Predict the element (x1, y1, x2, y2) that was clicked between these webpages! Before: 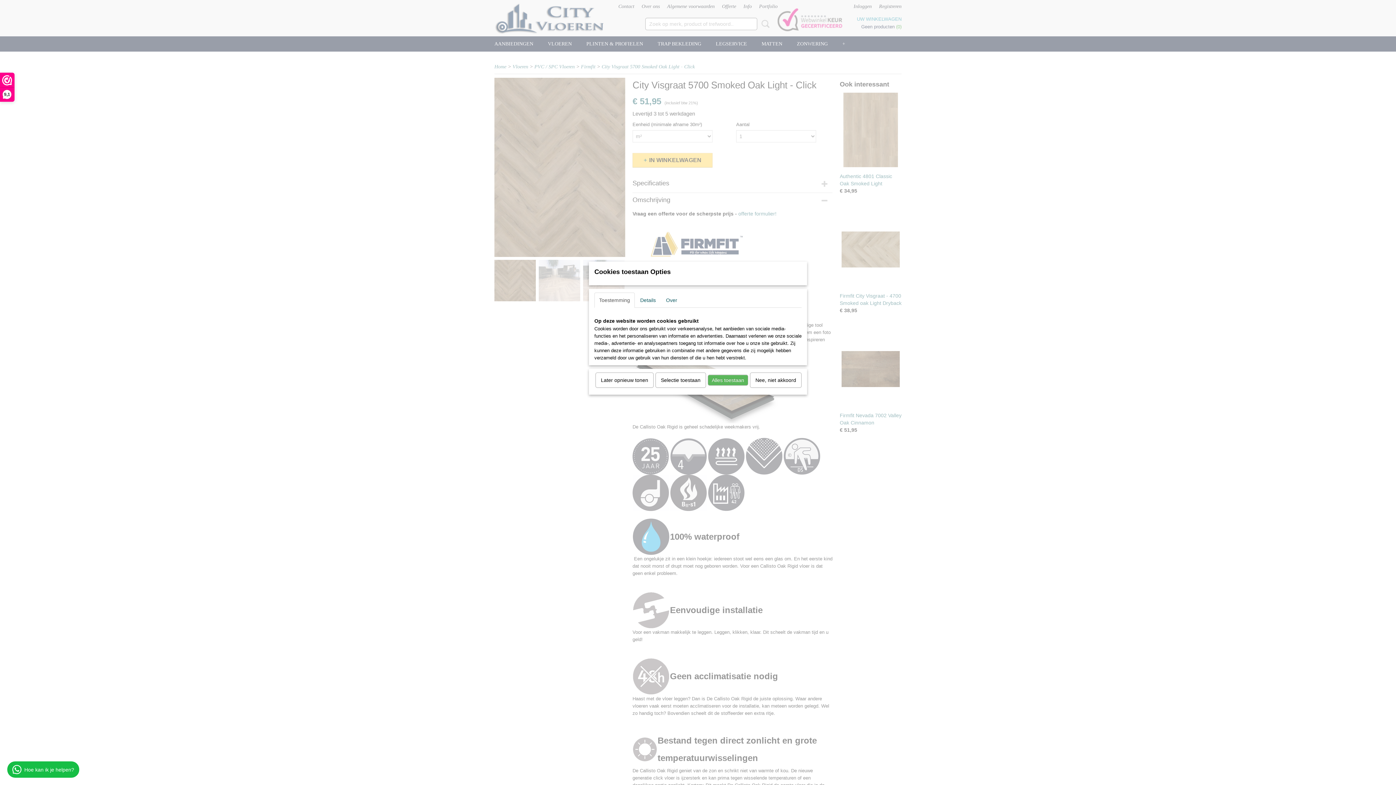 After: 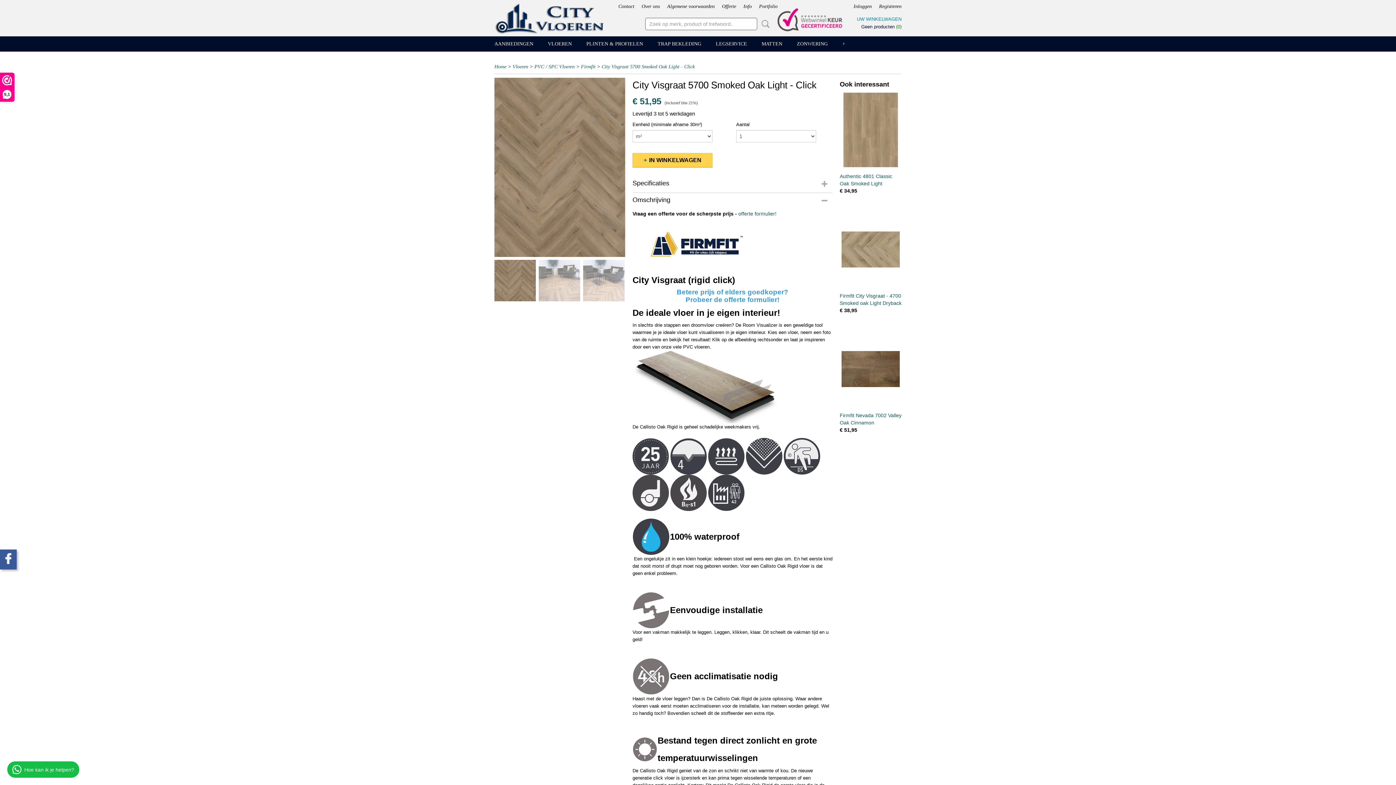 Action: bbox: (595, 372, 653, 388) label: Later opnieuw tonen